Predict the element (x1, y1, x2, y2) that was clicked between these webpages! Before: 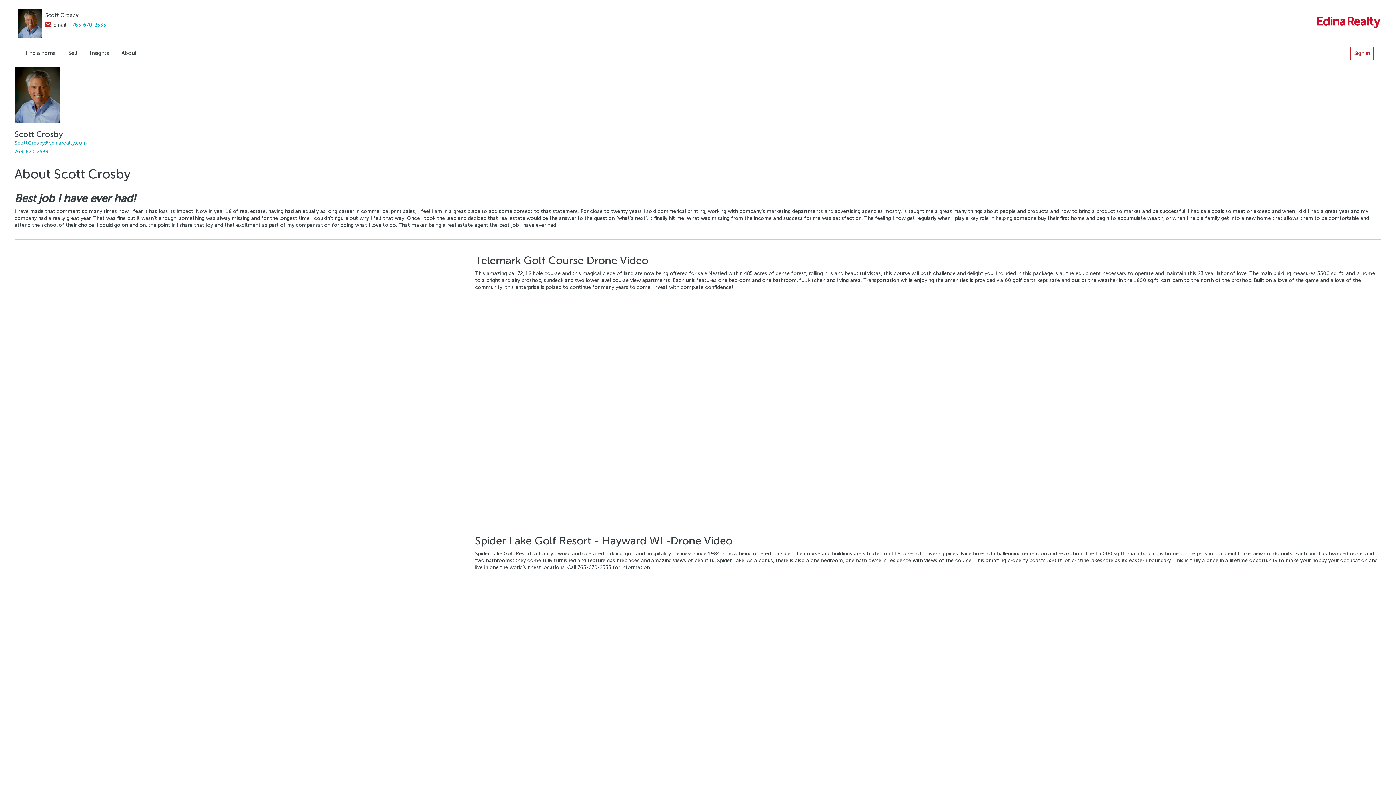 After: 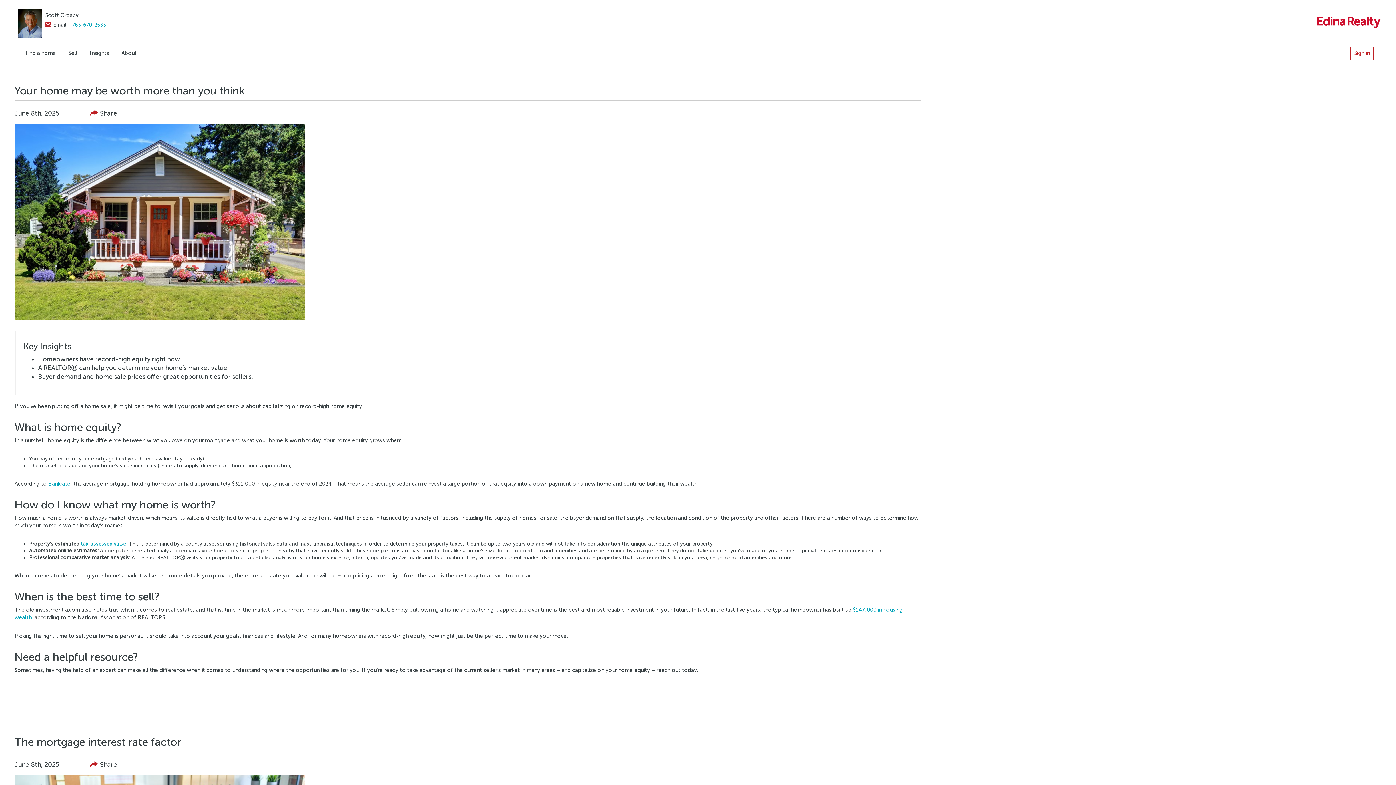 Action: label: Insights bbox: (84, 44, 114, 62)